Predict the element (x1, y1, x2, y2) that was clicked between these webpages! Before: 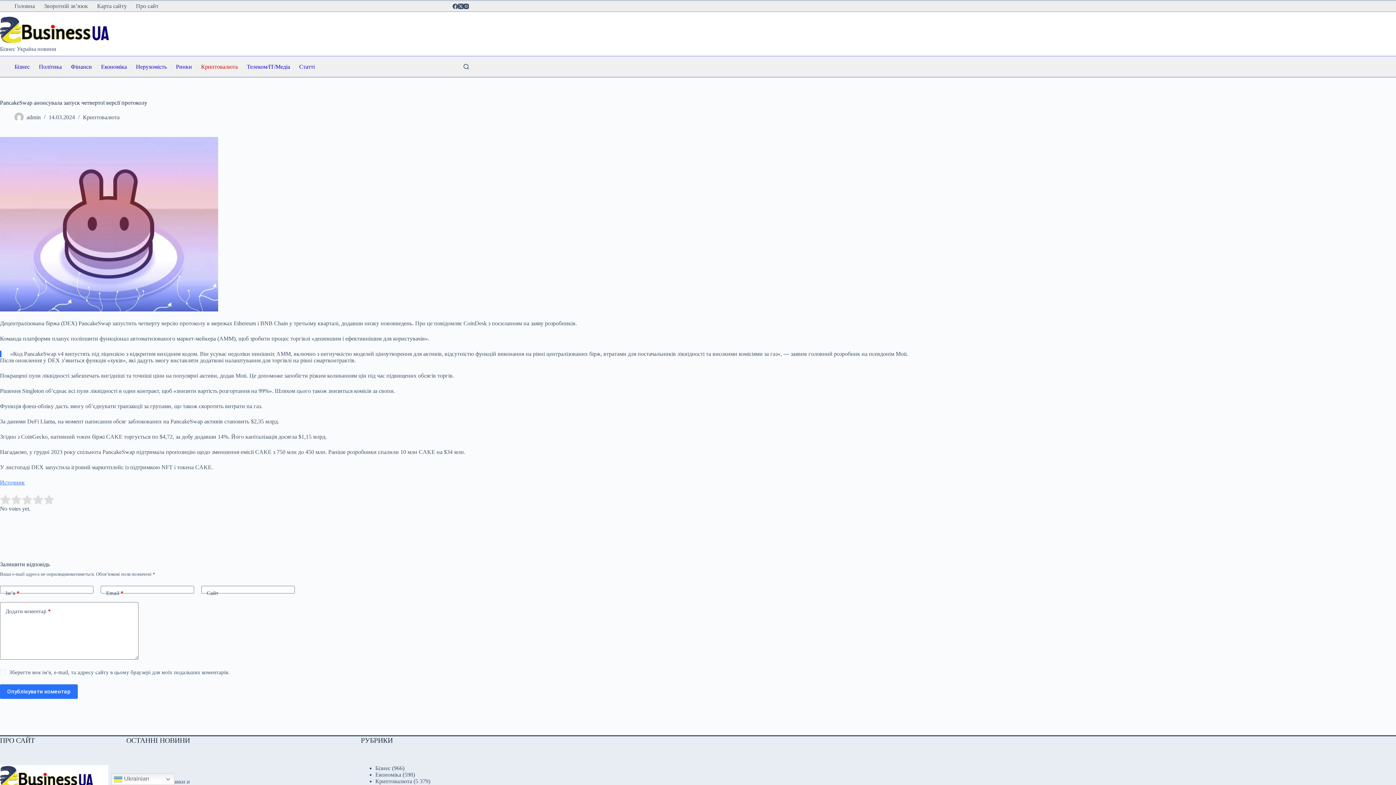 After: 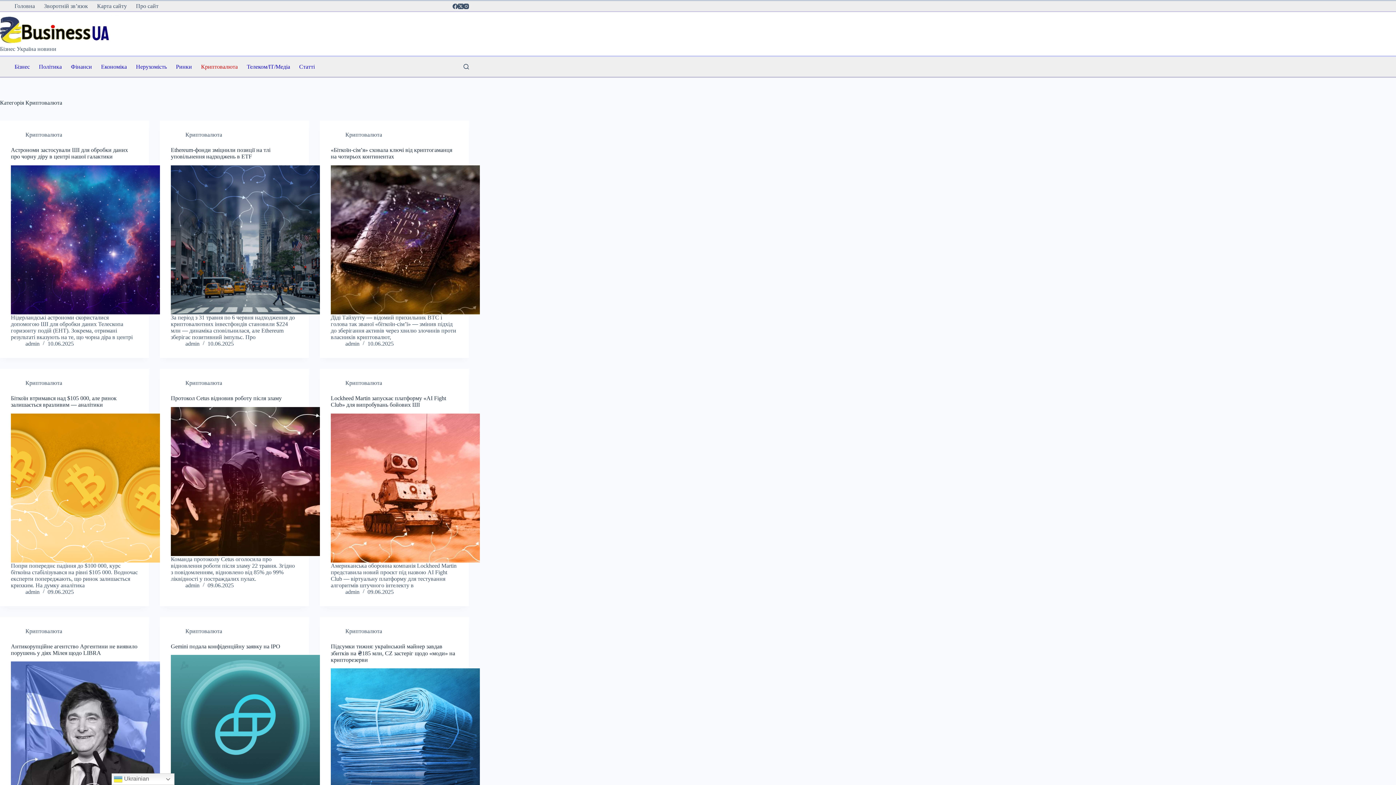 Action: label: Криптовалюта bbox: (82, 114, 119, 120)